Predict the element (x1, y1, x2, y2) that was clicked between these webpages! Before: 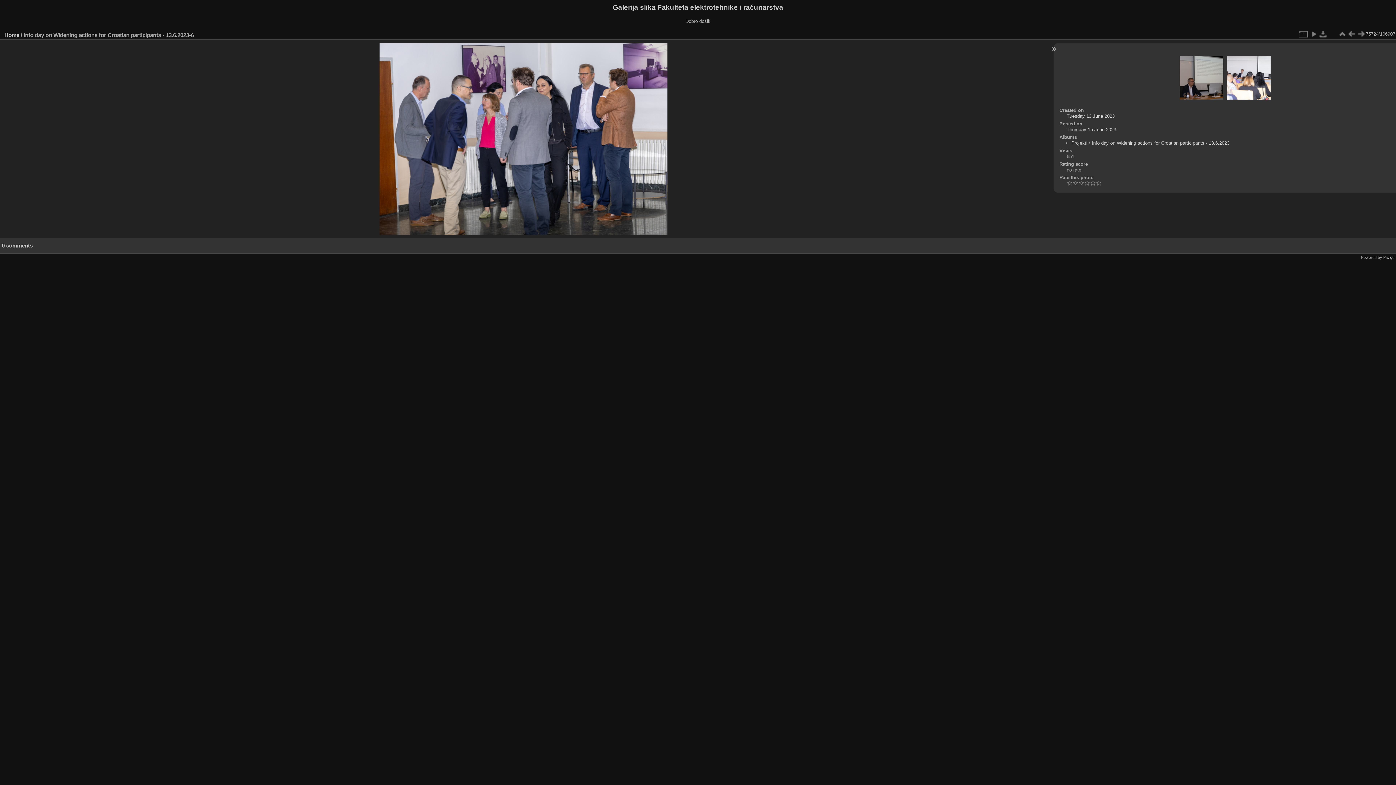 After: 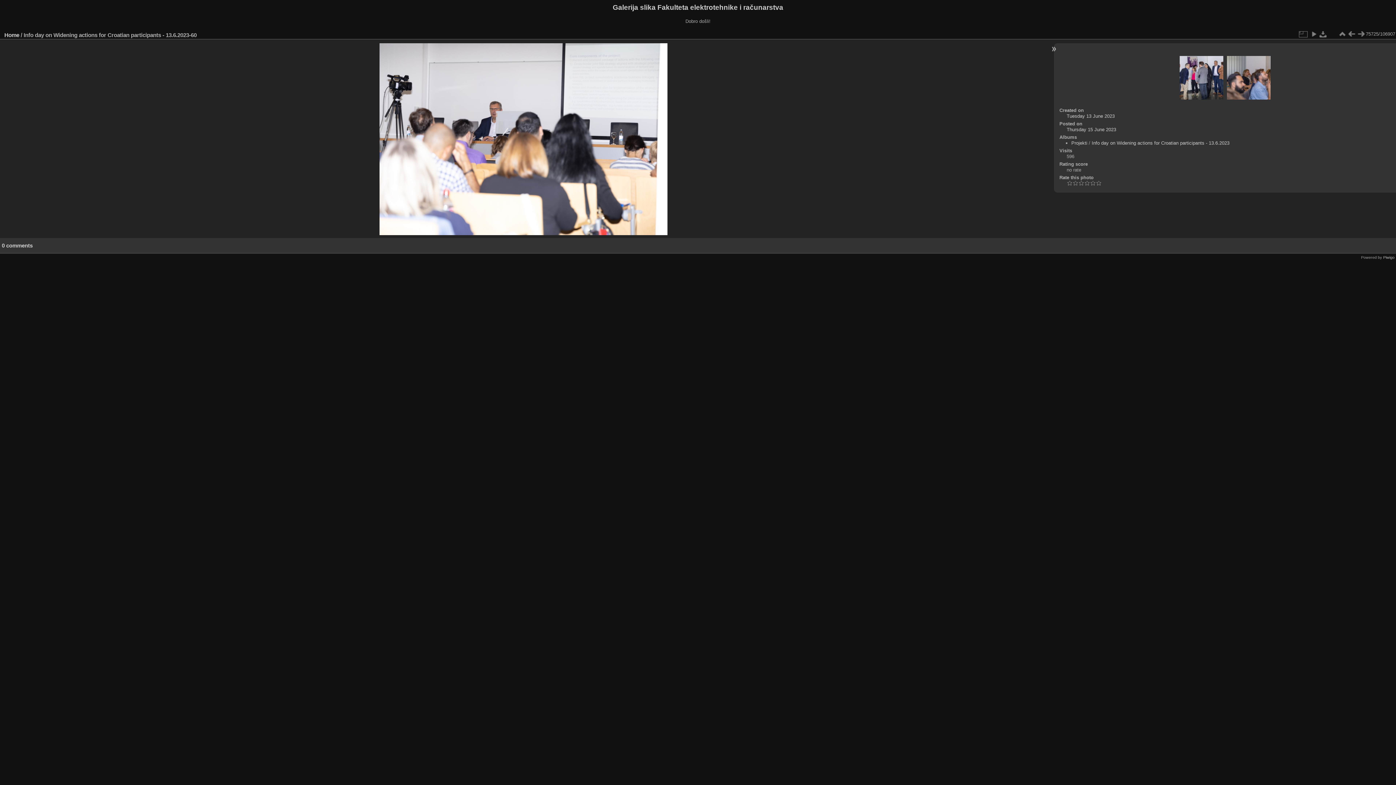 Action: bbox: (1227, 55, 1270, 100)